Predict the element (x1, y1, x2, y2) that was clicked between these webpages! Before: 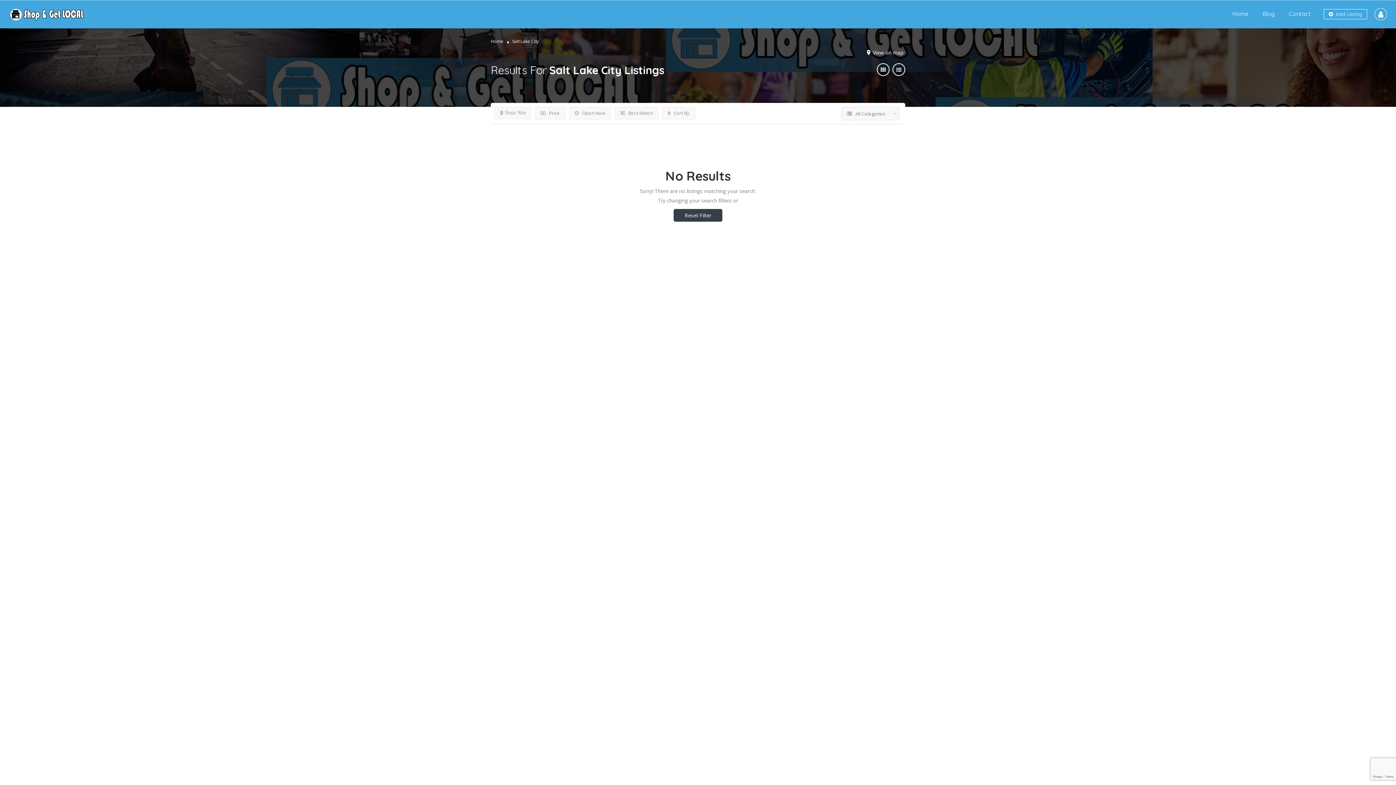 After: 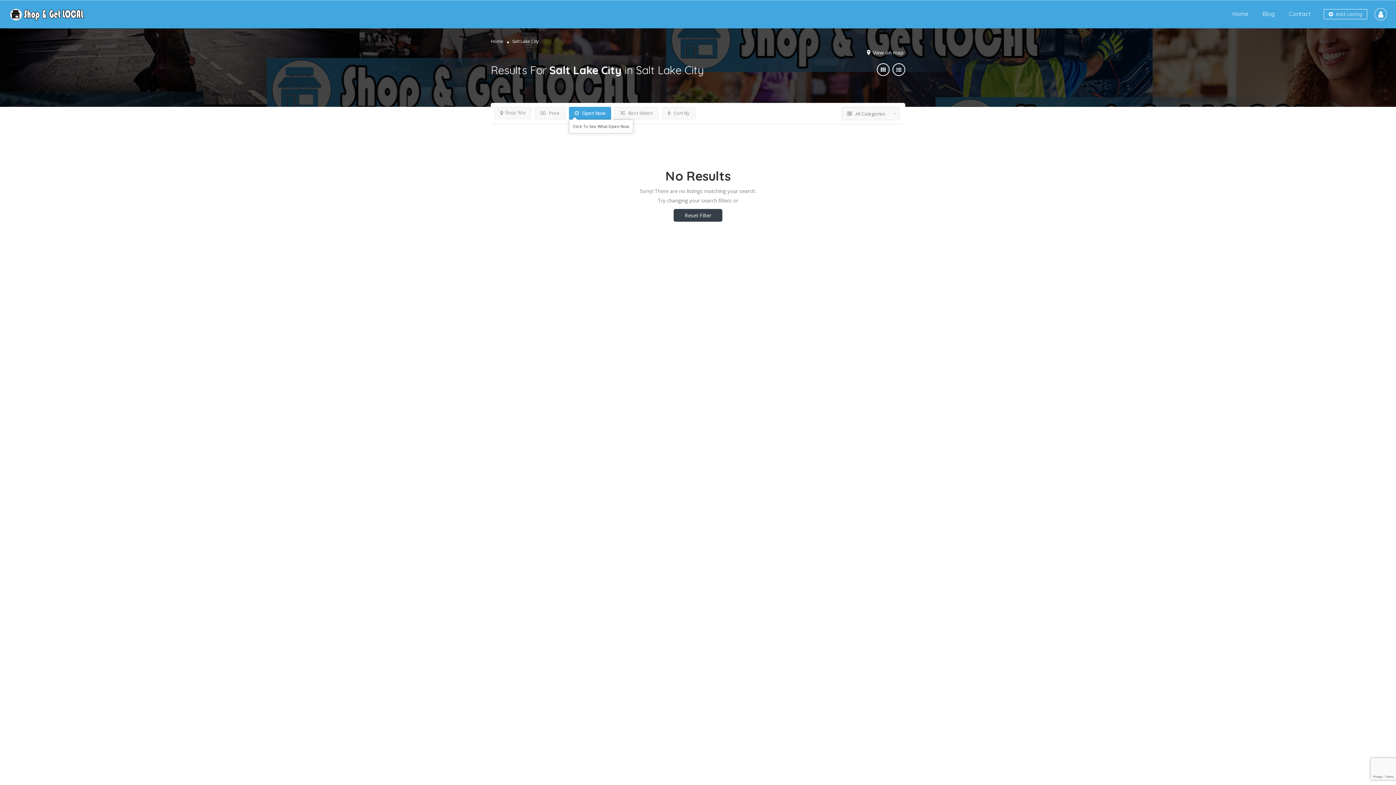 Action: label:  Open Now bbox: (569, 107, 611, 119)